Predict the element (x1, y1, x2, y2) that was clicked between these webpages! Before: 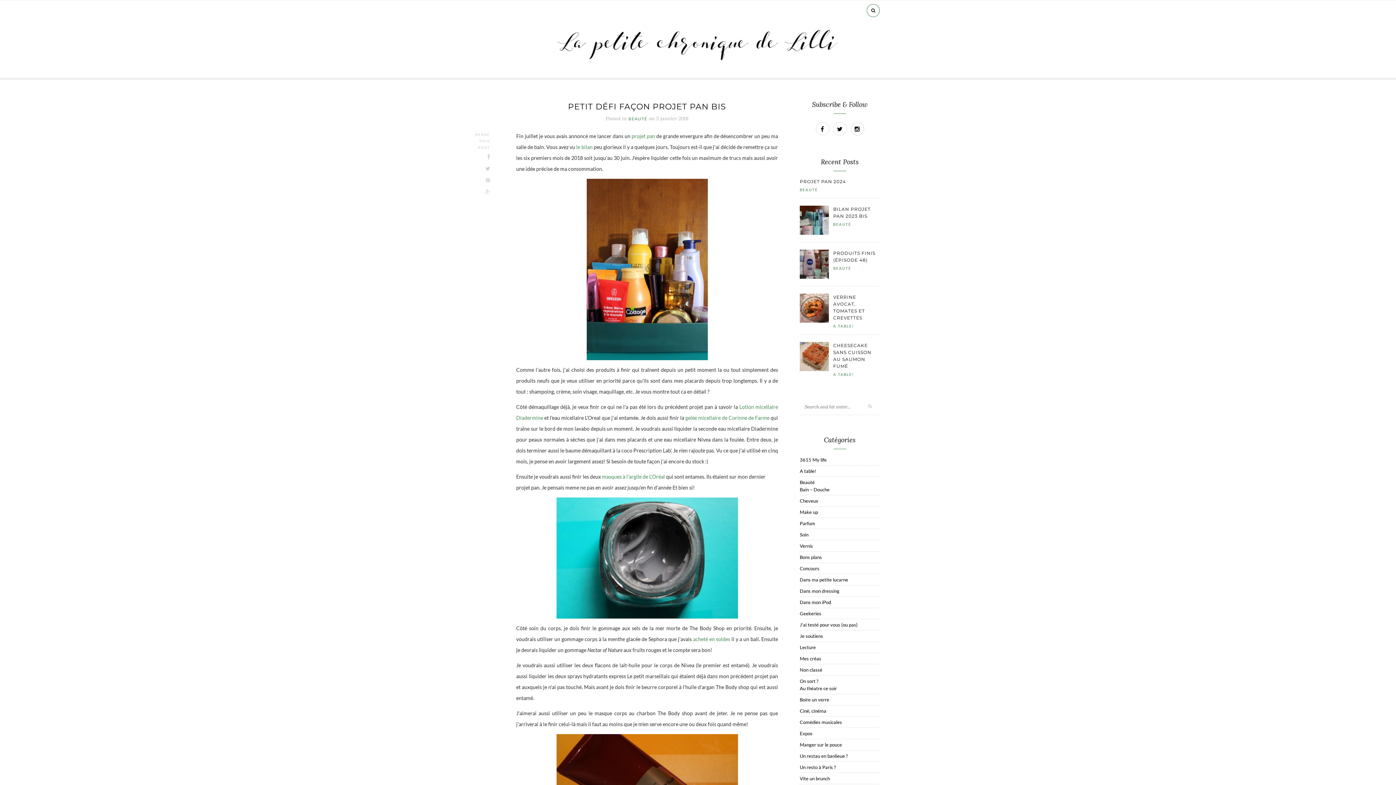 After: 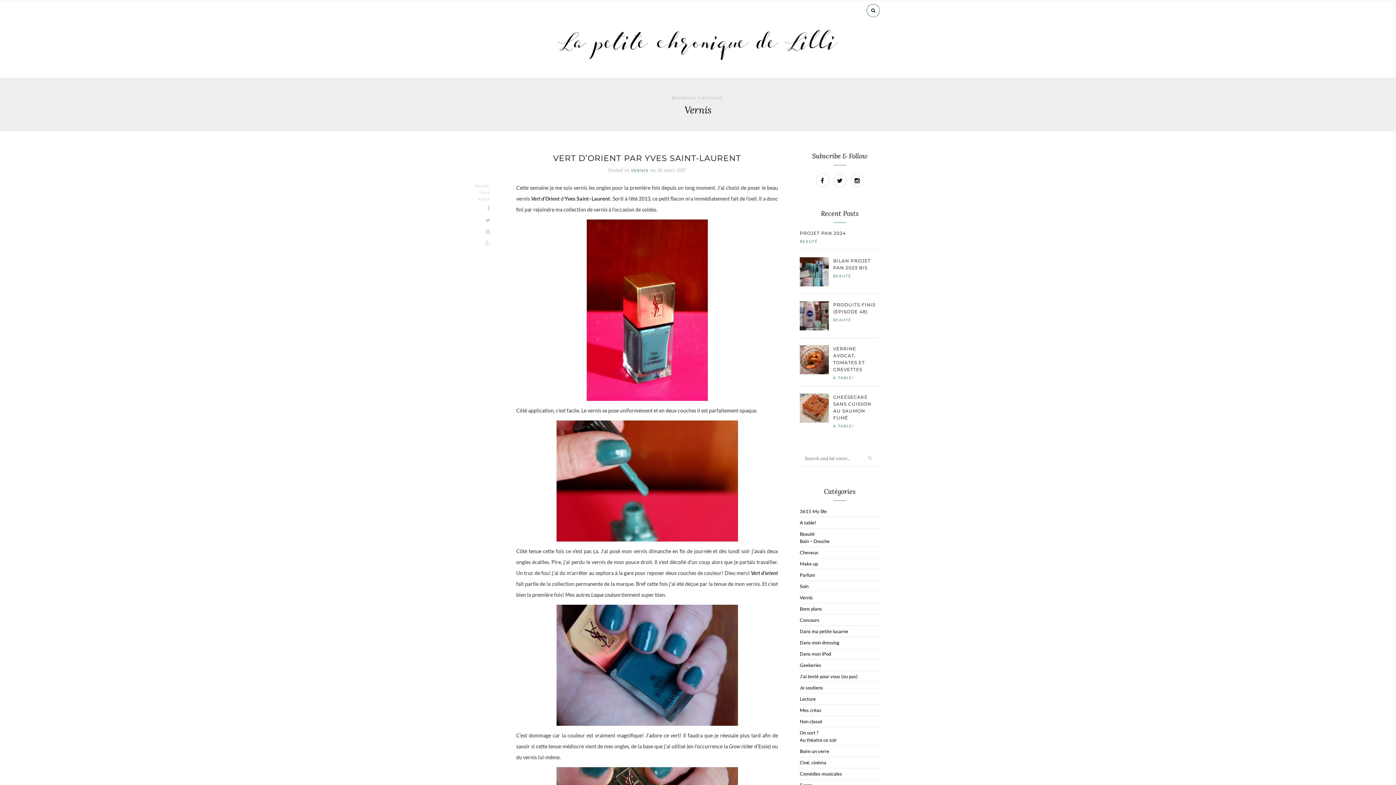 Action: label: Vernis bbox: (800, 543, 813, 549)